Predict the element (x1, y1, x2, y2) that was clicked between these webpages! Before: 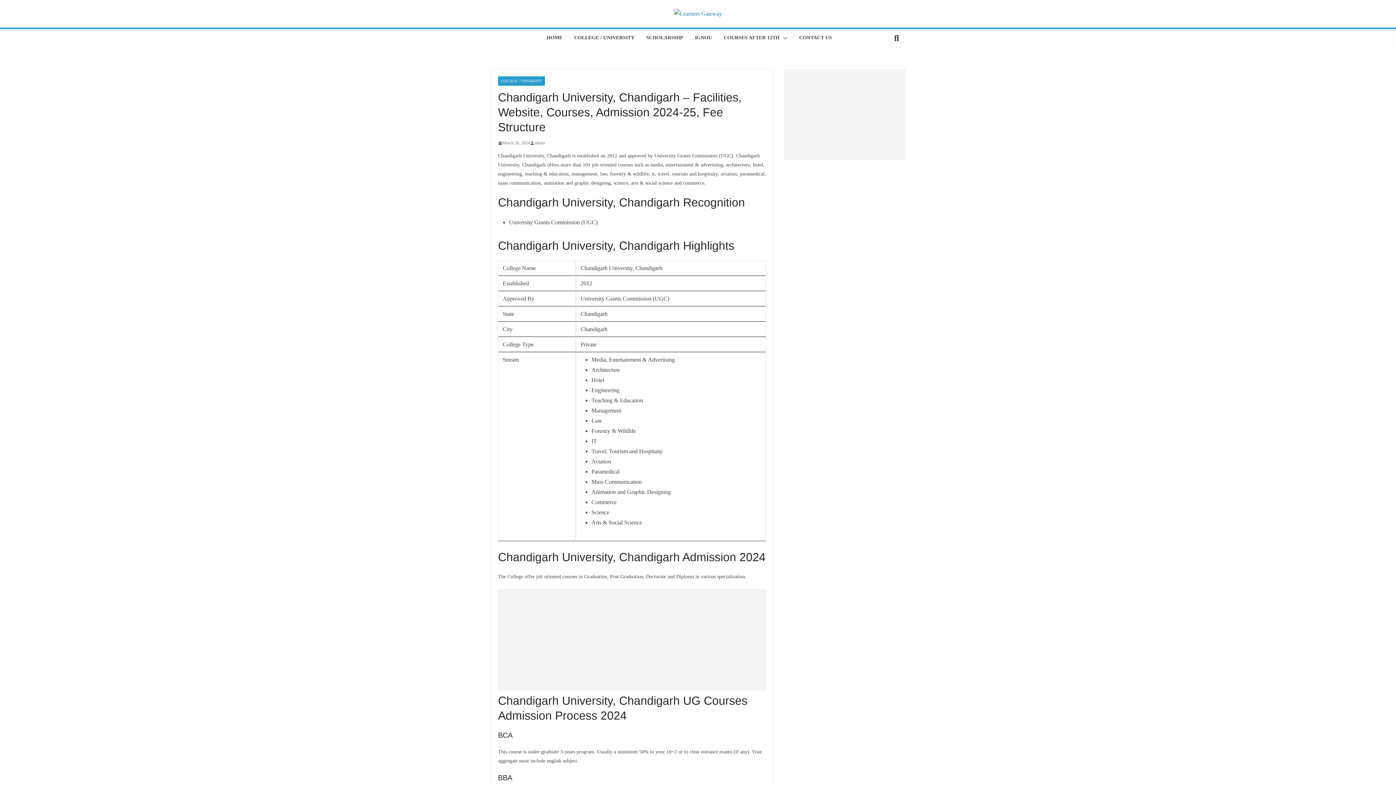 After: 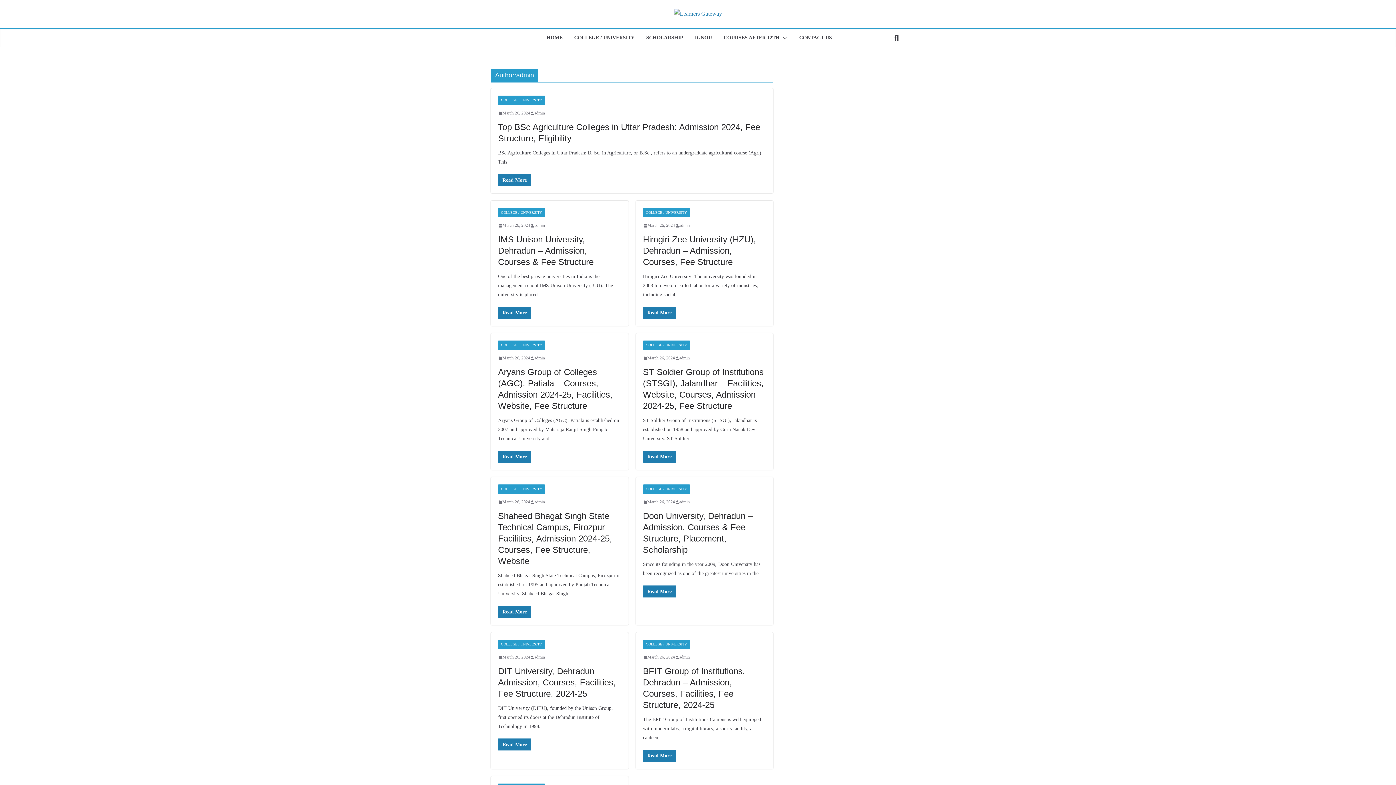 Action: label: admin bbox: (534, 139, 545, 146)